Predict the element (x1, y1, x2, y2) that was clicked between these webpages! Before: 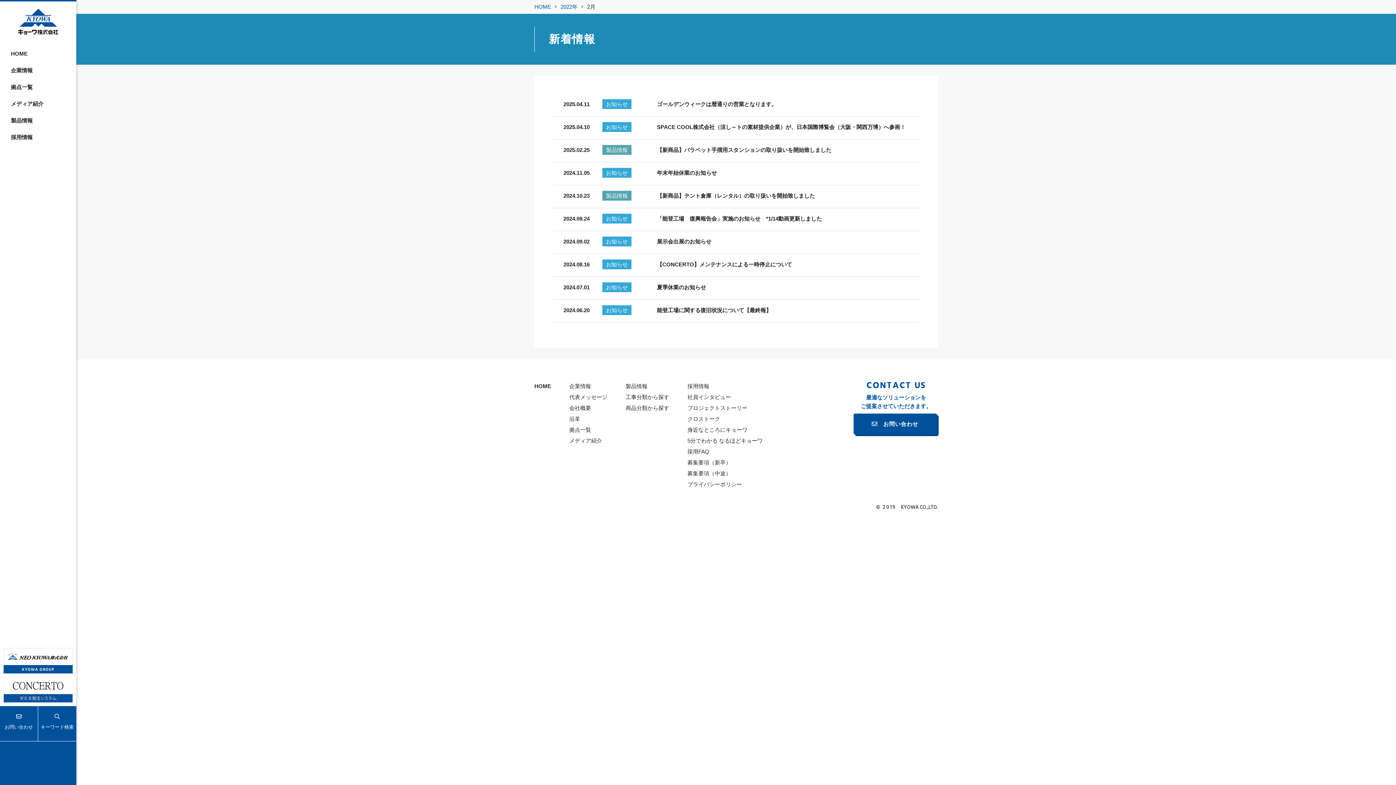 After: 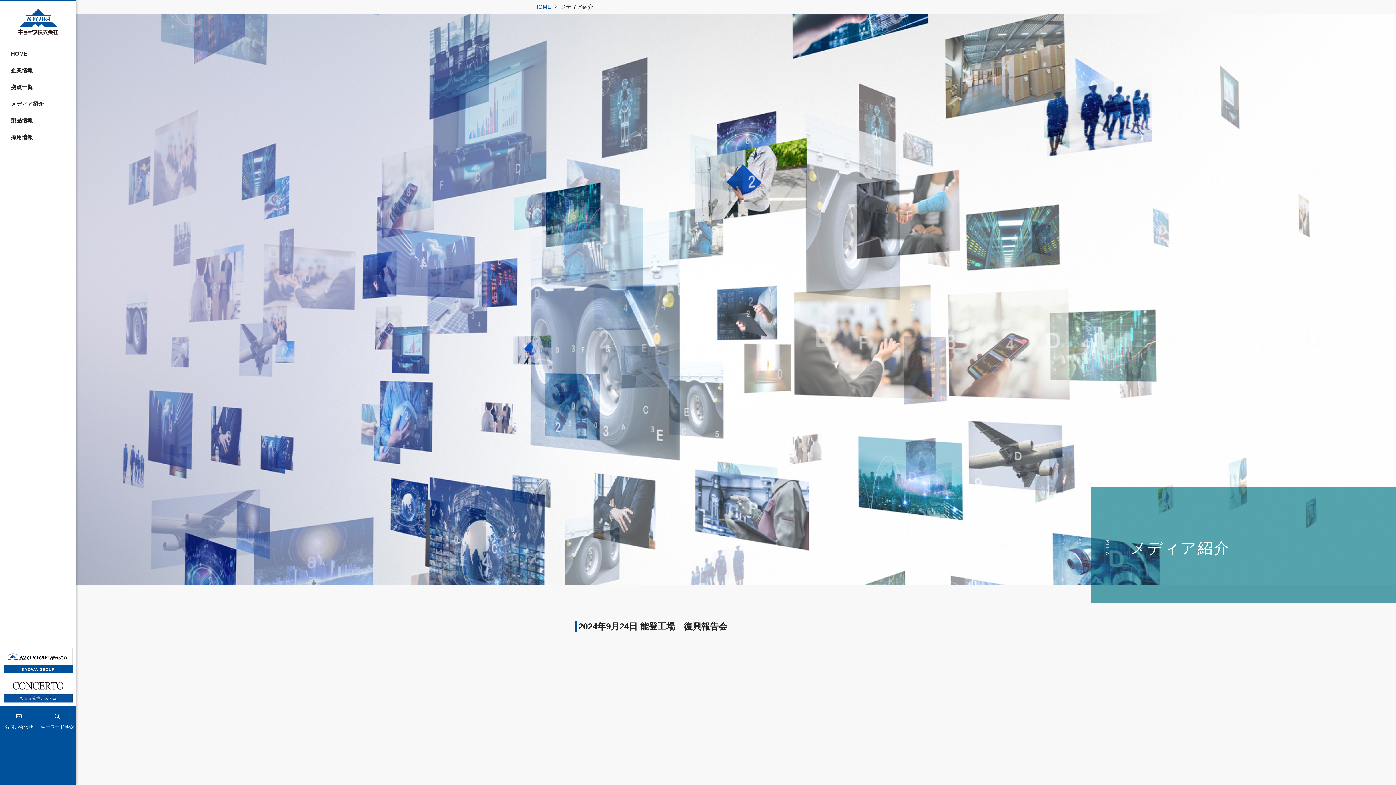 Action: bbox: (0, 95, 76, 112) label: メディア紹介